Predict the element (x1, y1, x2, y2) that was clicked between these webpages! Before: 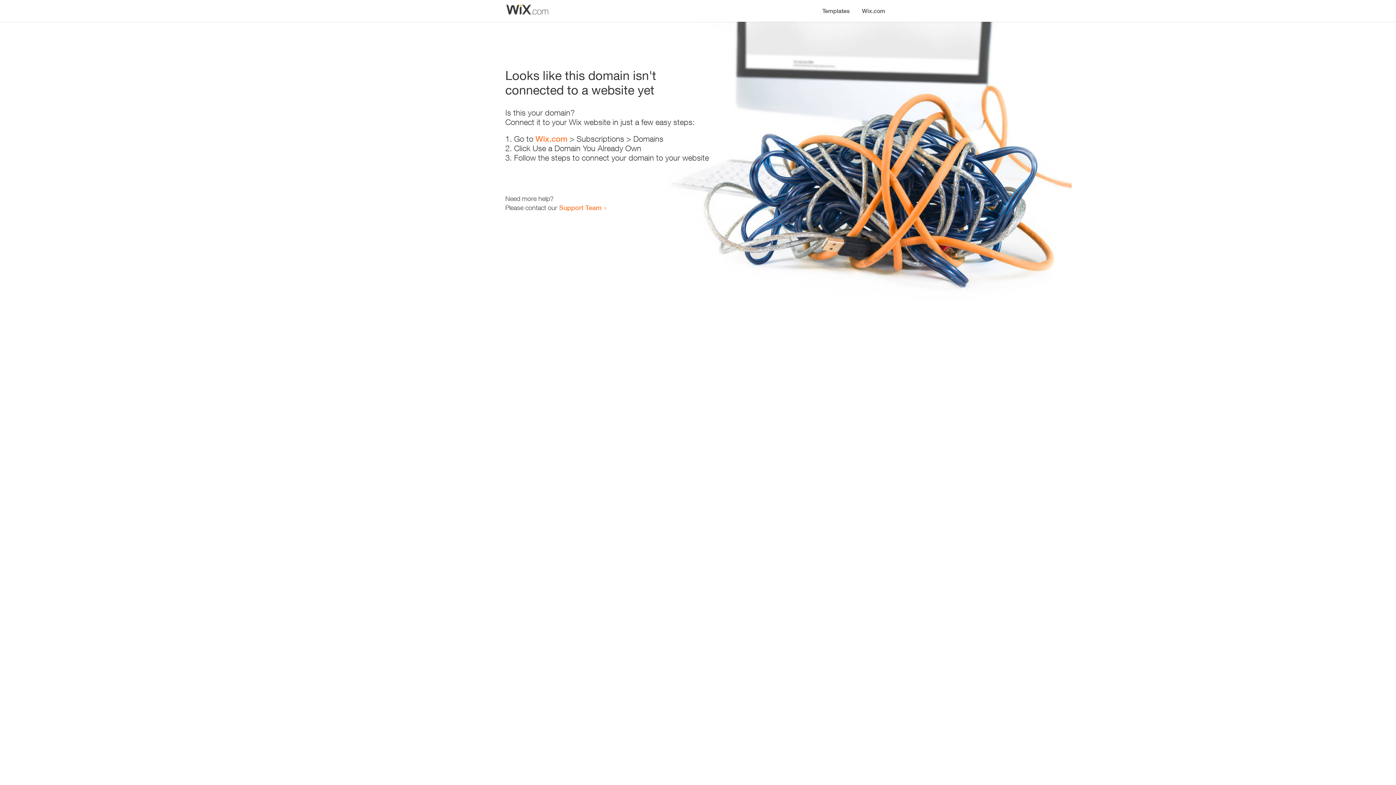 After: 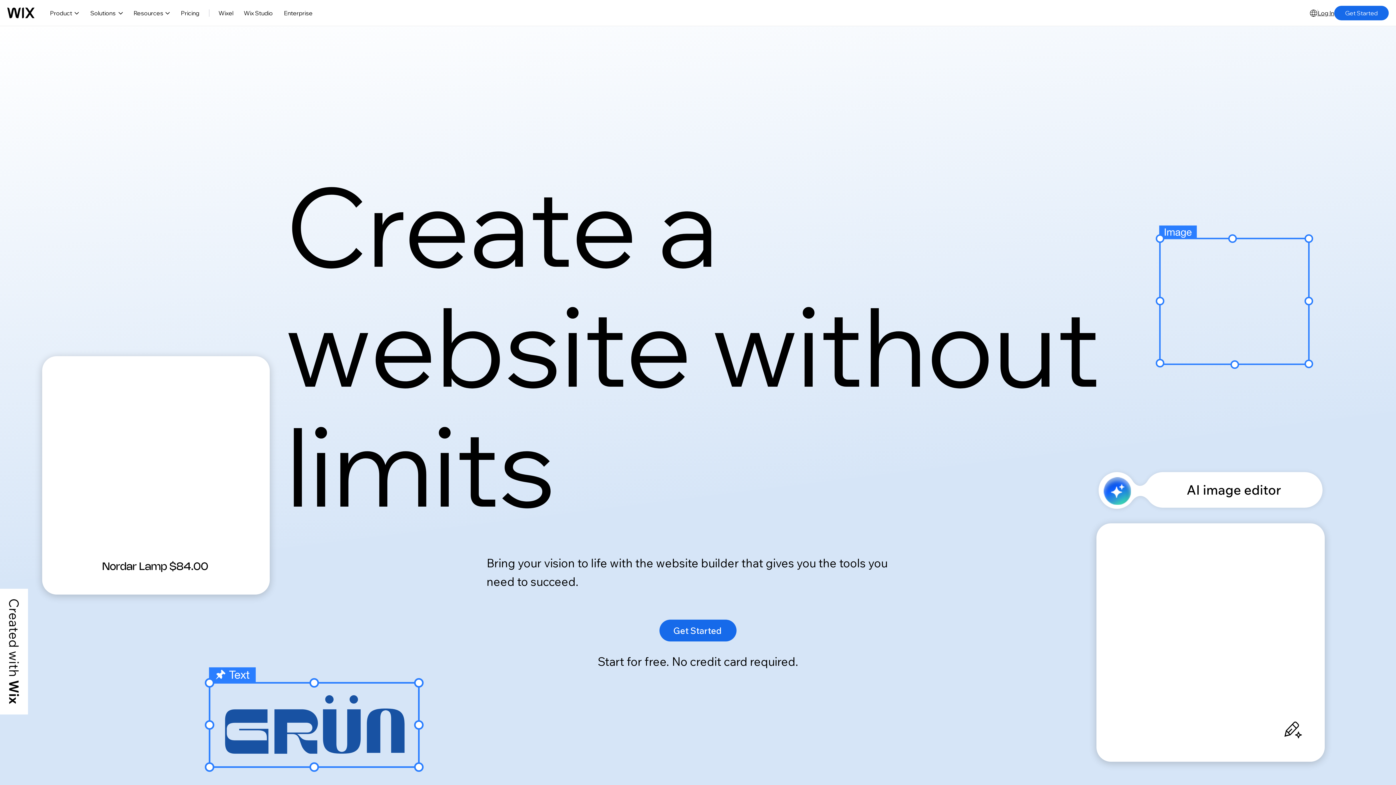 Action: bbox: (535, 134, 567, 143) label: Wix.com